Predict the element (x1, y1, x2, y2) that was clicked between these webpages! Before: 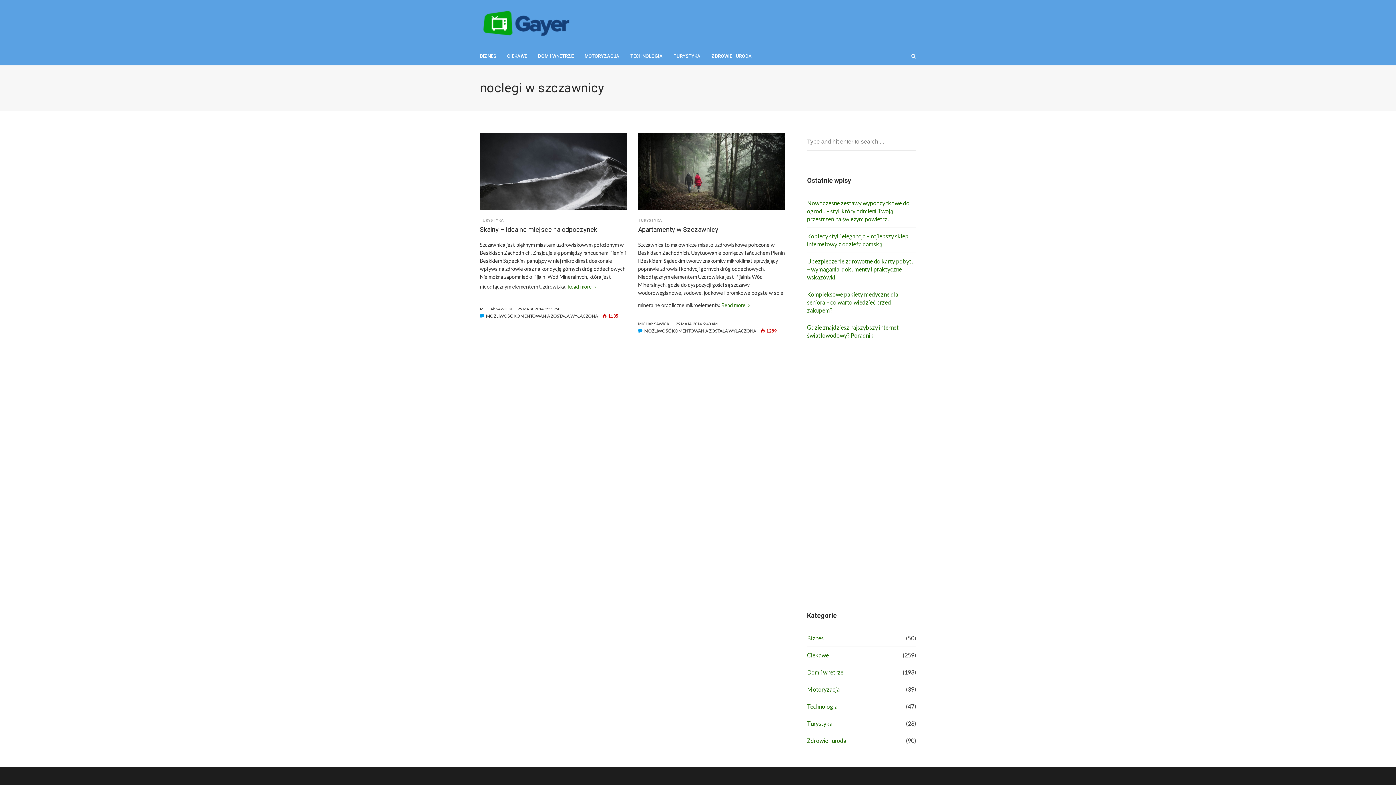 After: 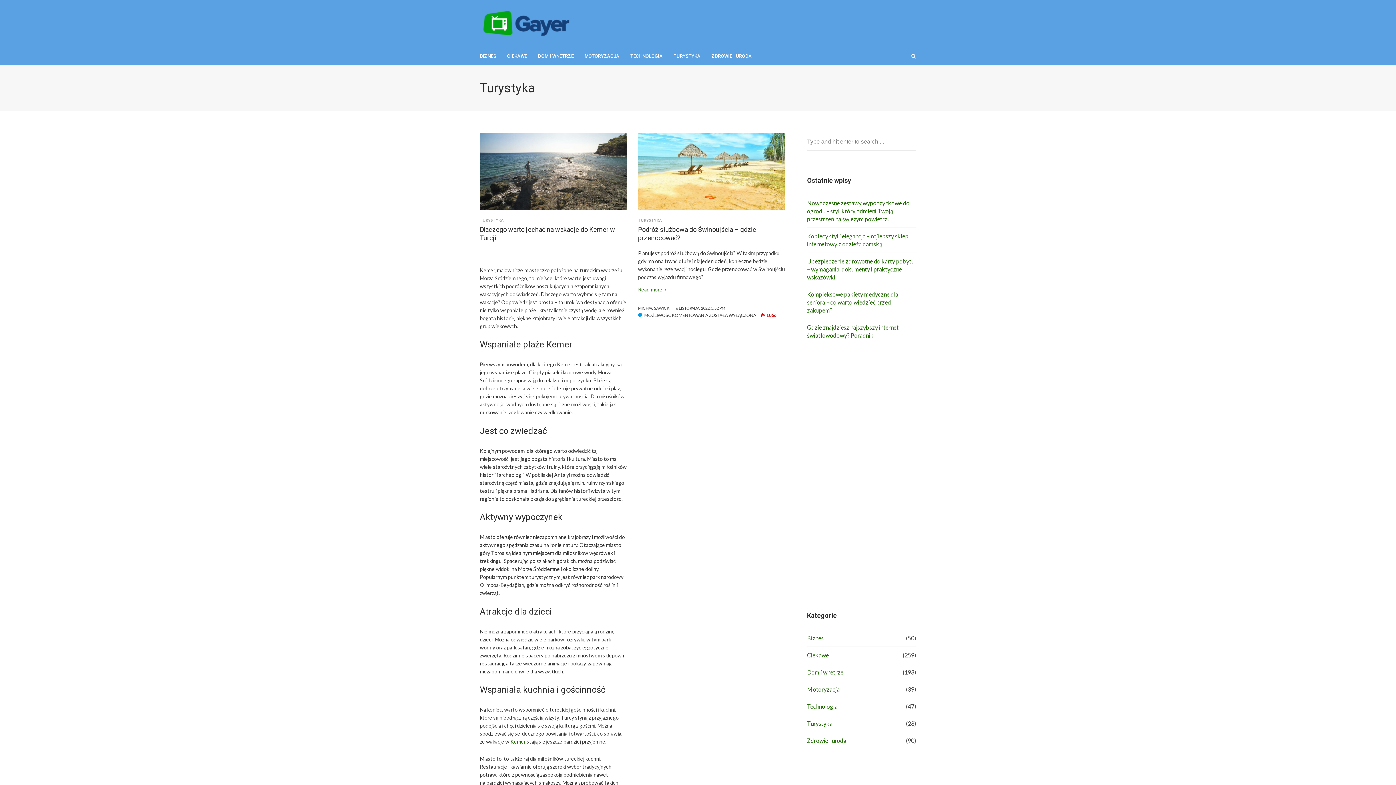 Action: bbox: (638, 218, 661, 222) label: TURYSTYKA